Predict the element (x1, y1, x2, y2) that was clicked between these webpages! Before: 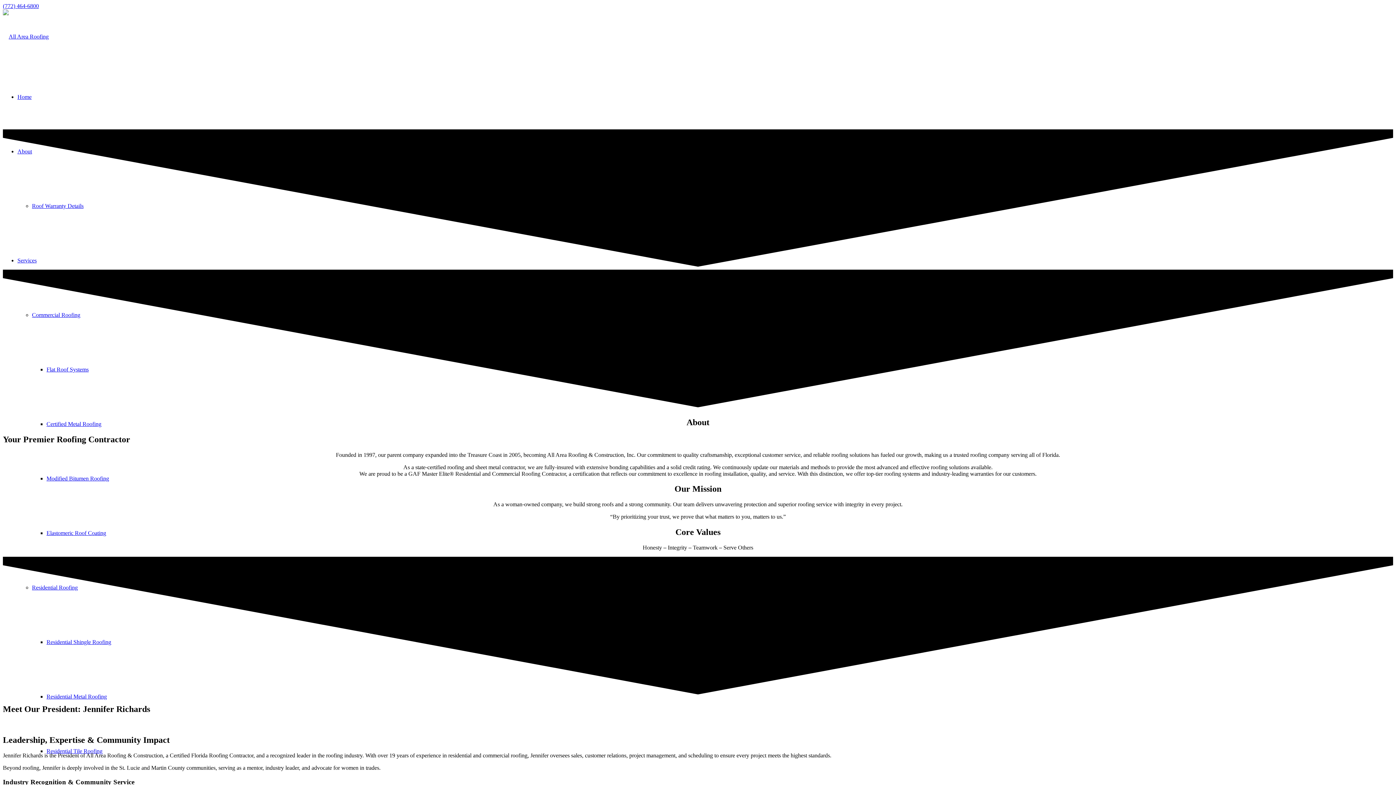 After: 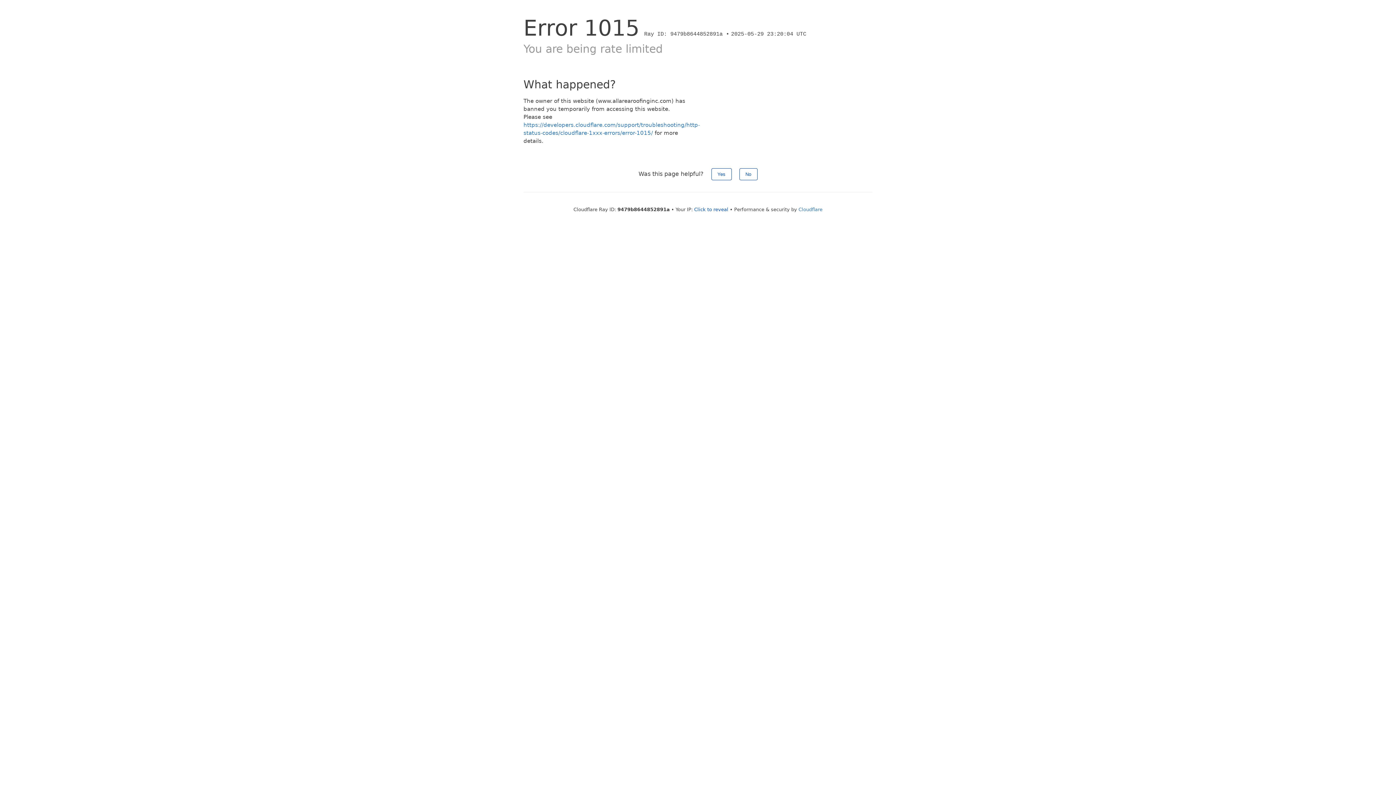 Action: bbox: (46, 421, 101, 427) label: Certified Metal Roofing